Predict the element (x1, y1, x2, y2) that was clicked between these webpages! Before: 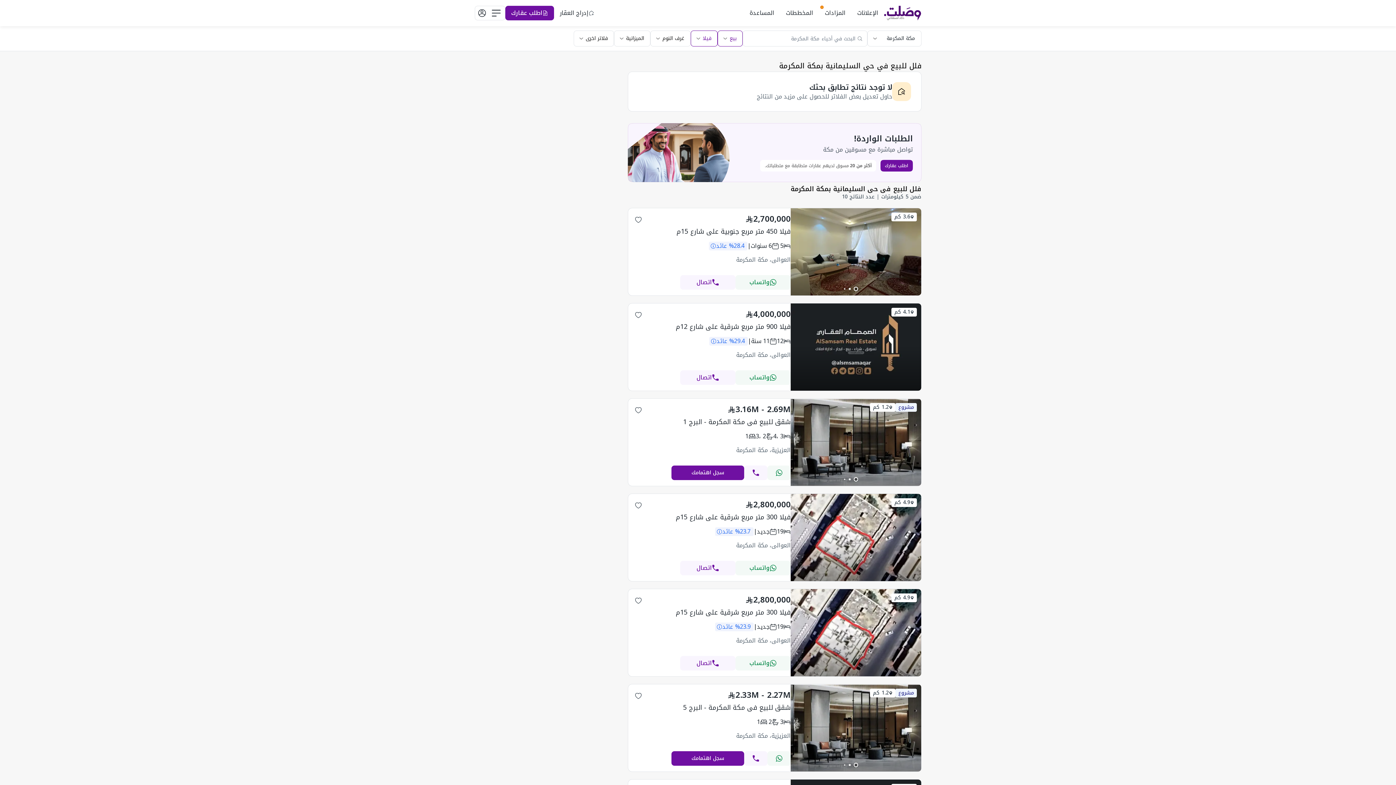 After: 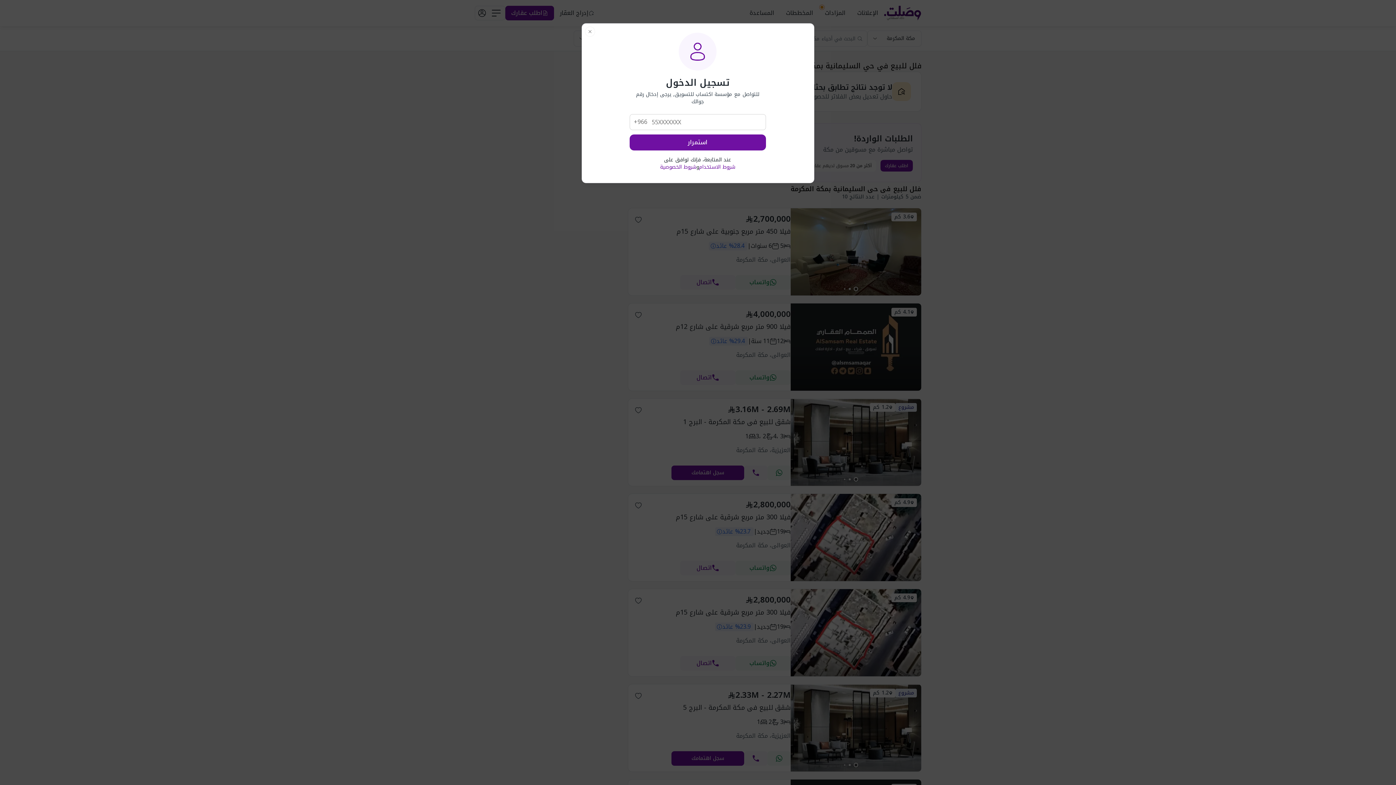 Action: label: واتساب bbox: (735, 447, 790, 462)